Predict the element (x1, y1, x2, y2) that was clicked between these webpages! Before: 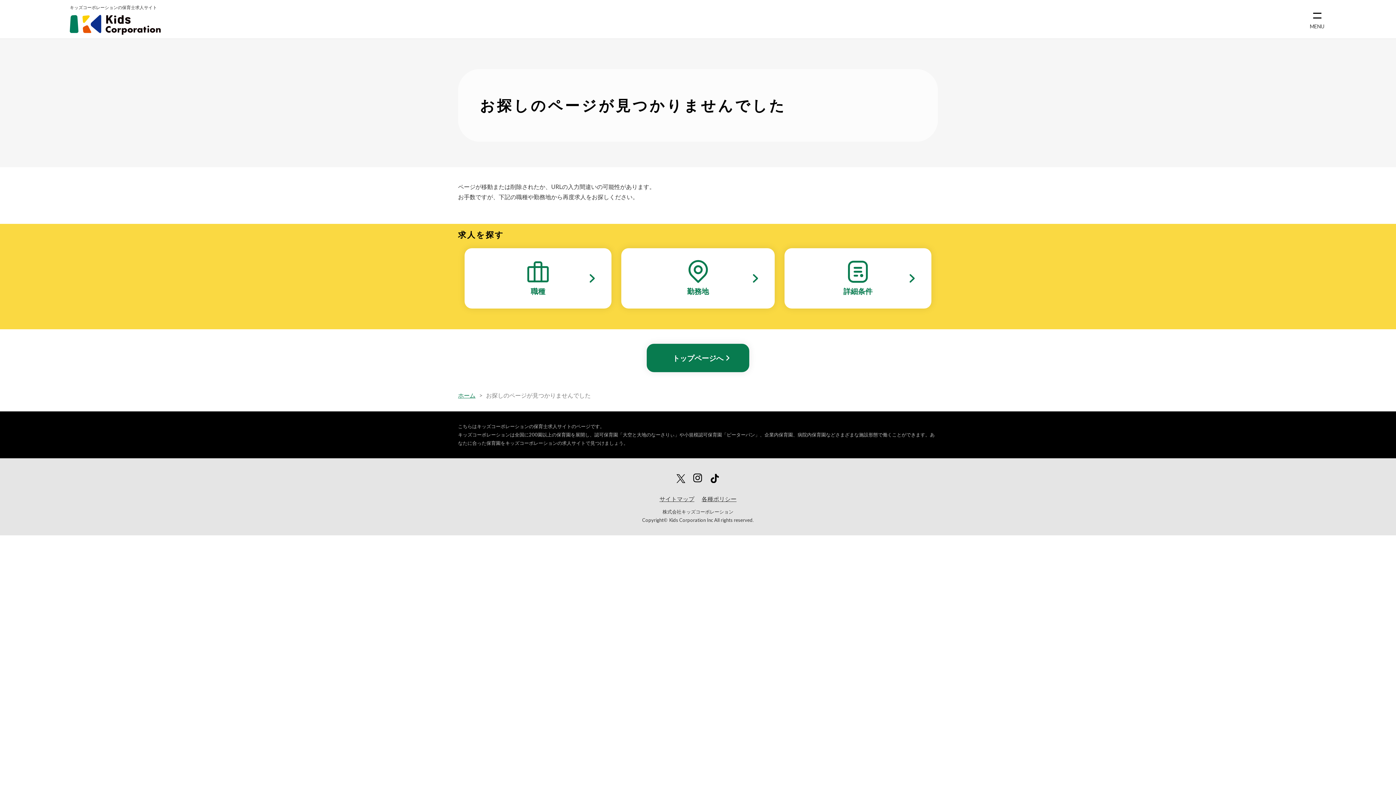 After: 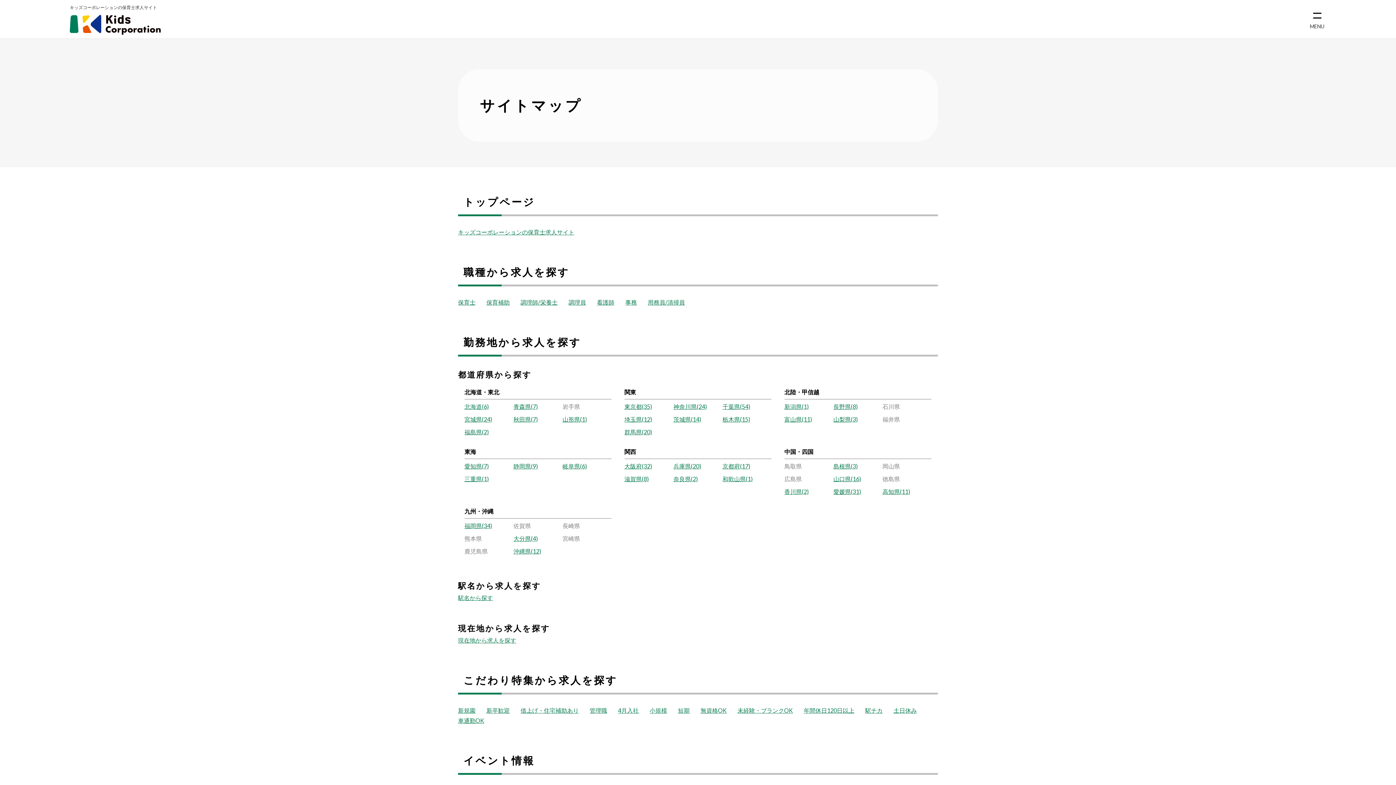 Action: label: サイトマップ bbox: (659, 495, 694, 502)